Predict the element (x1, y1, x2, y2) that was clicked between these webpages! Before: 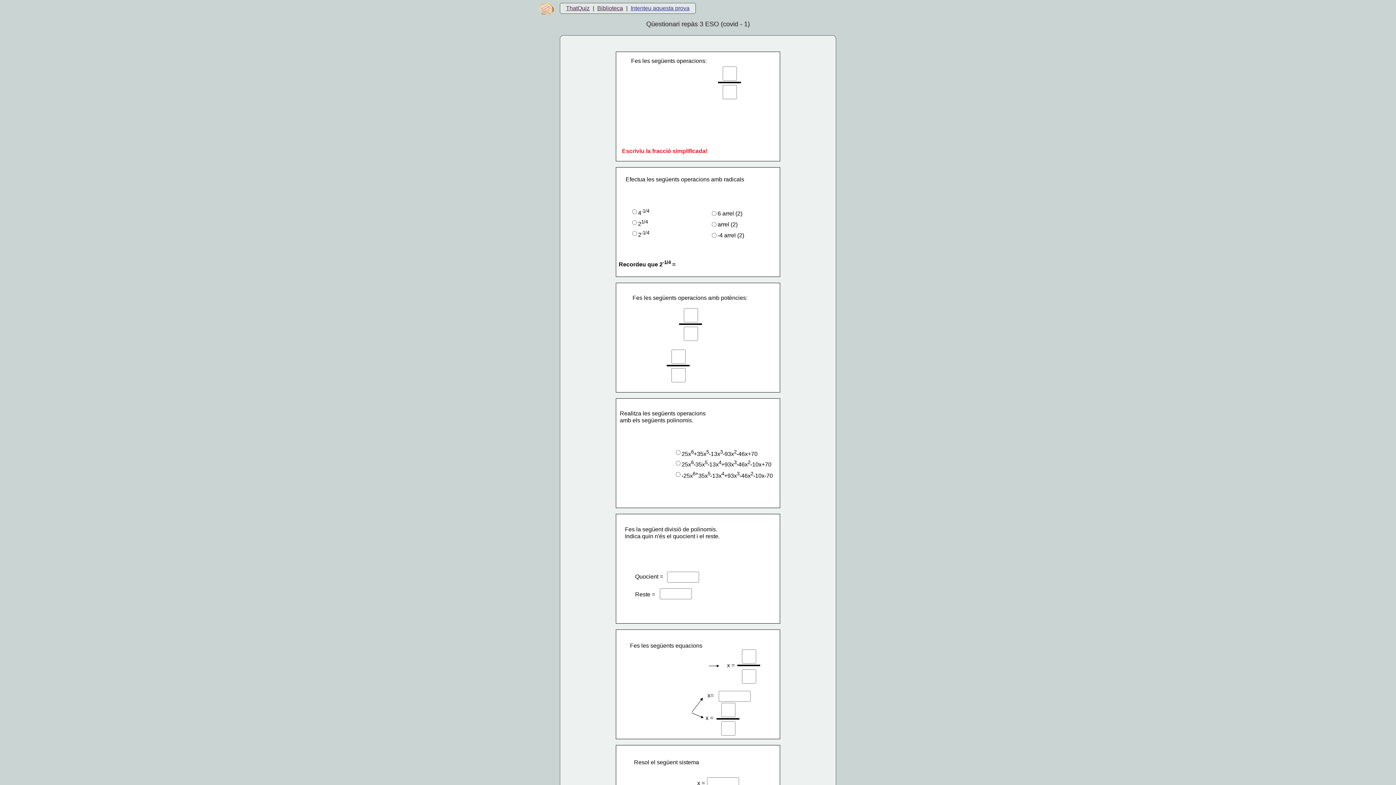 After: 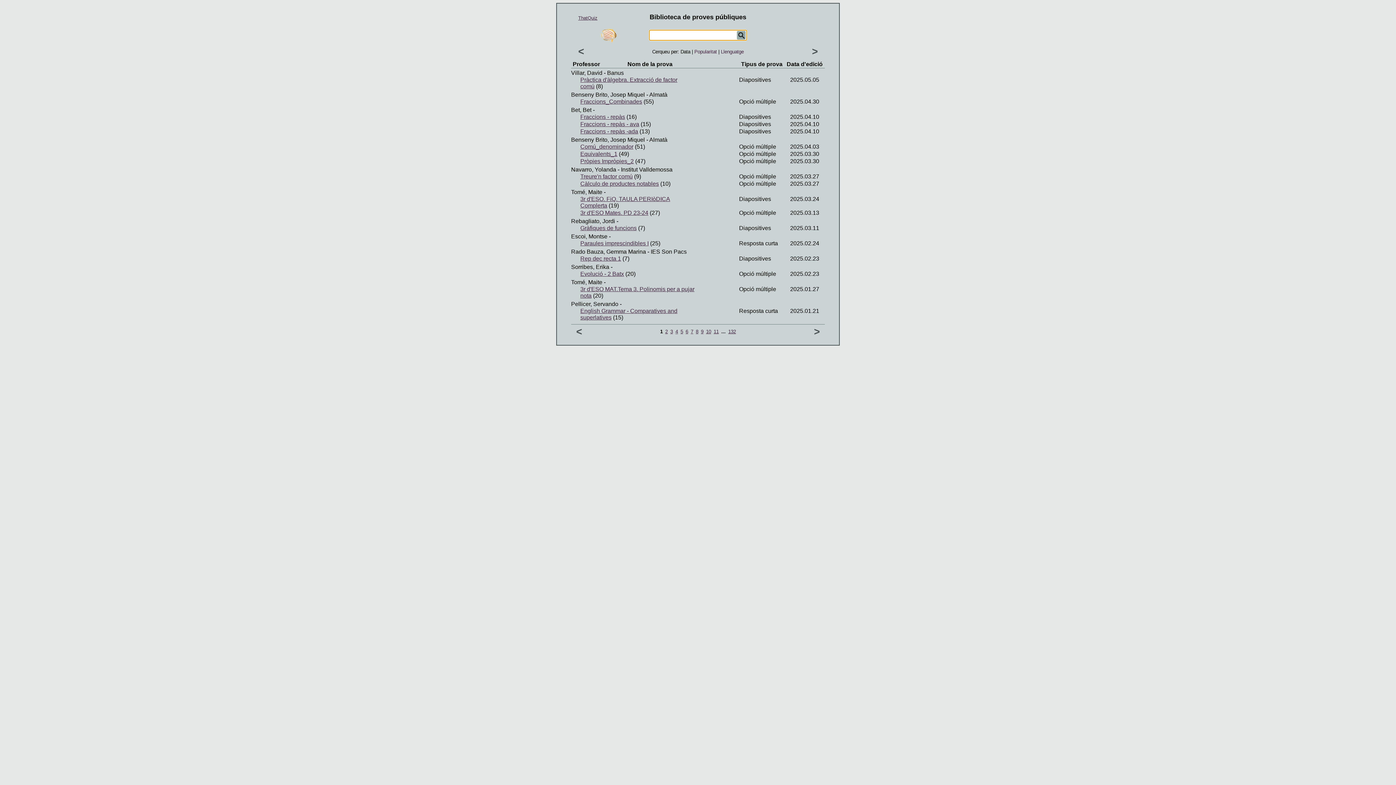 Action: label: Biblioteca bbox: (597, 5, 623, 11)